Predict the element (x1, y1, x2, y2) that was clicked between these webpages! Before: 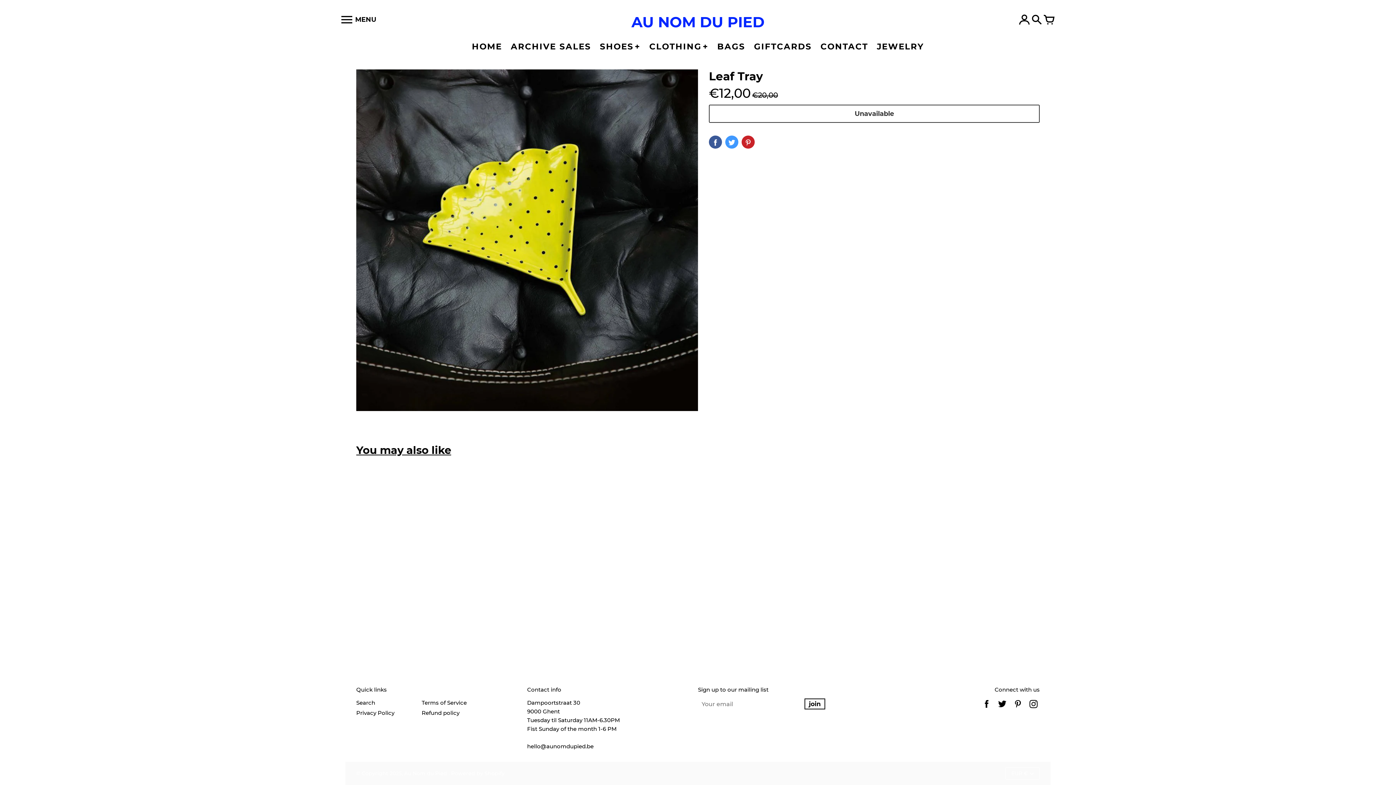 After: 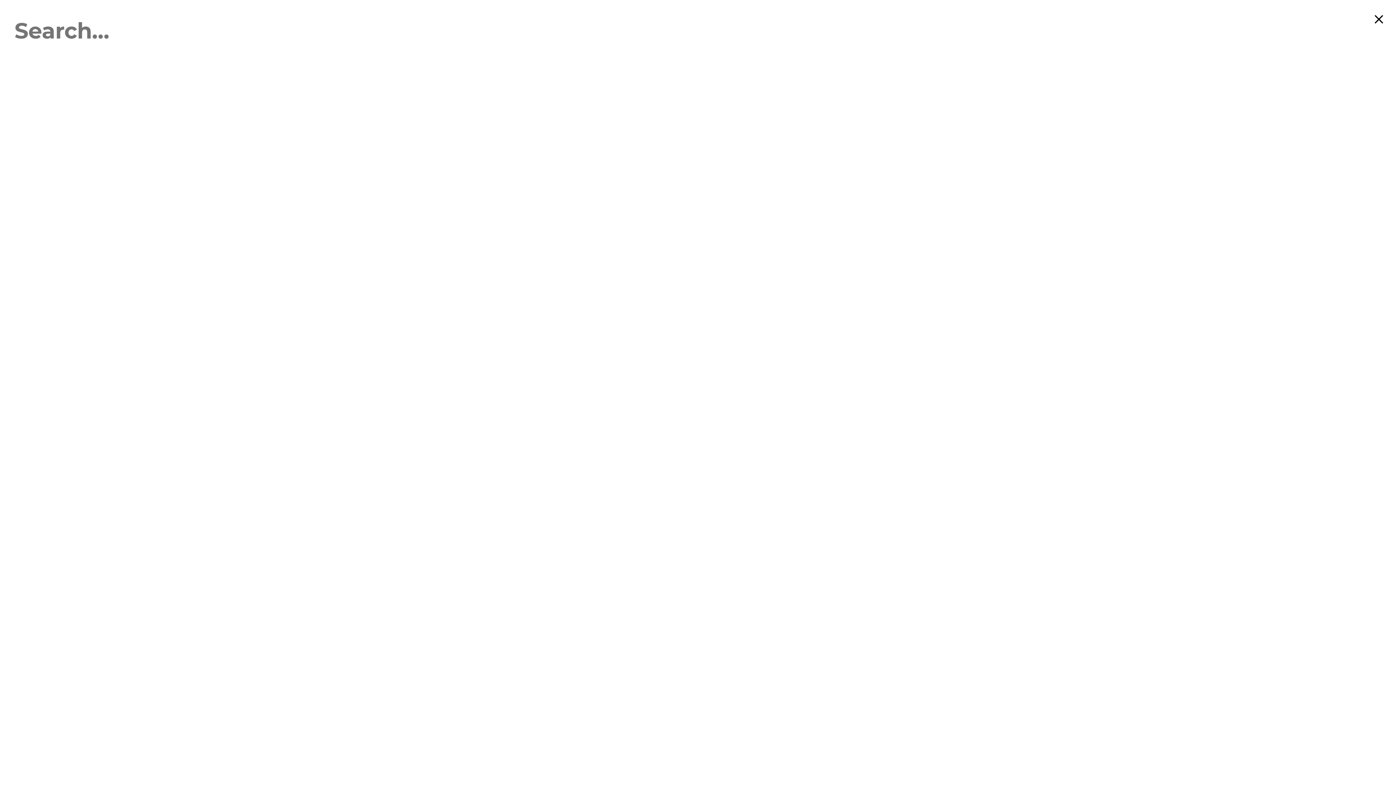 Action: bbox: (1031, 14, 1042, 25) label: Search